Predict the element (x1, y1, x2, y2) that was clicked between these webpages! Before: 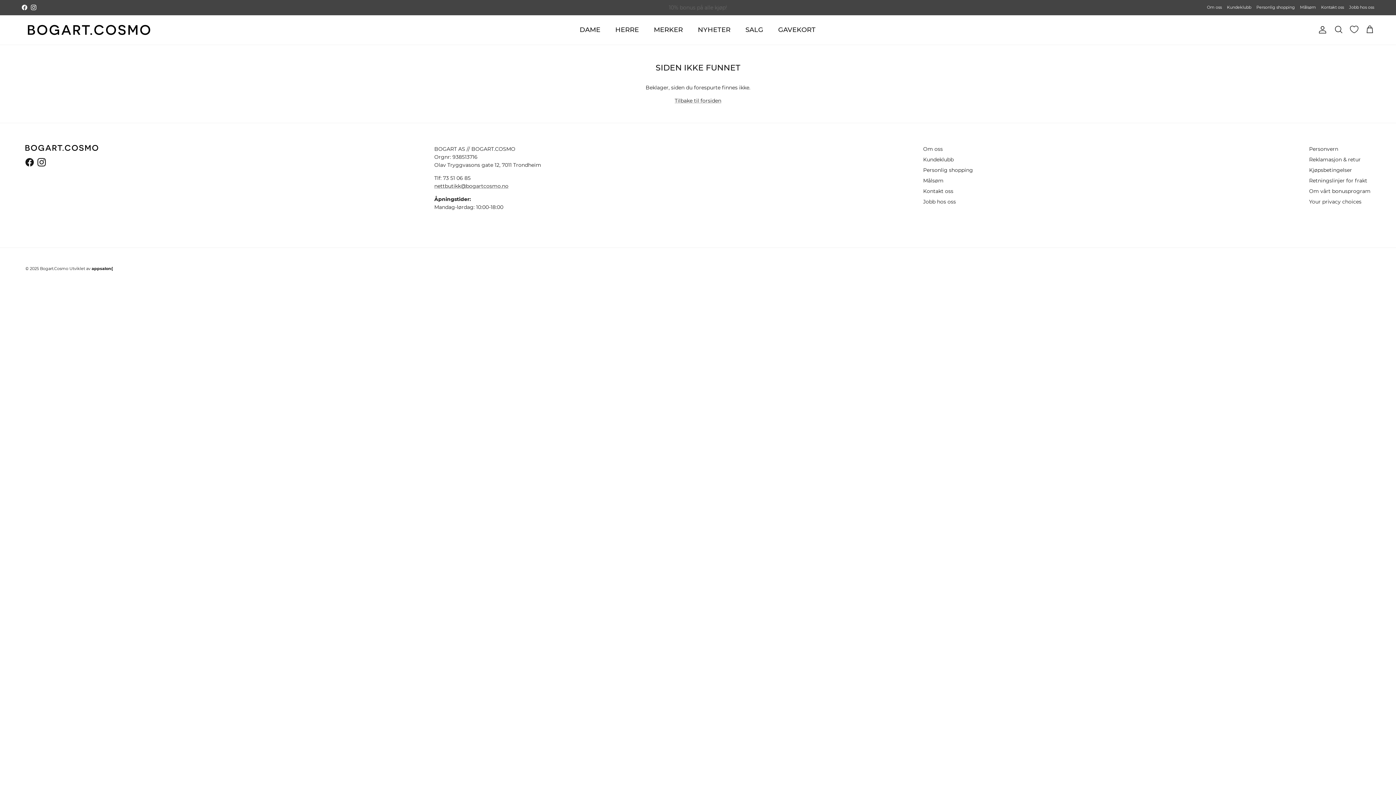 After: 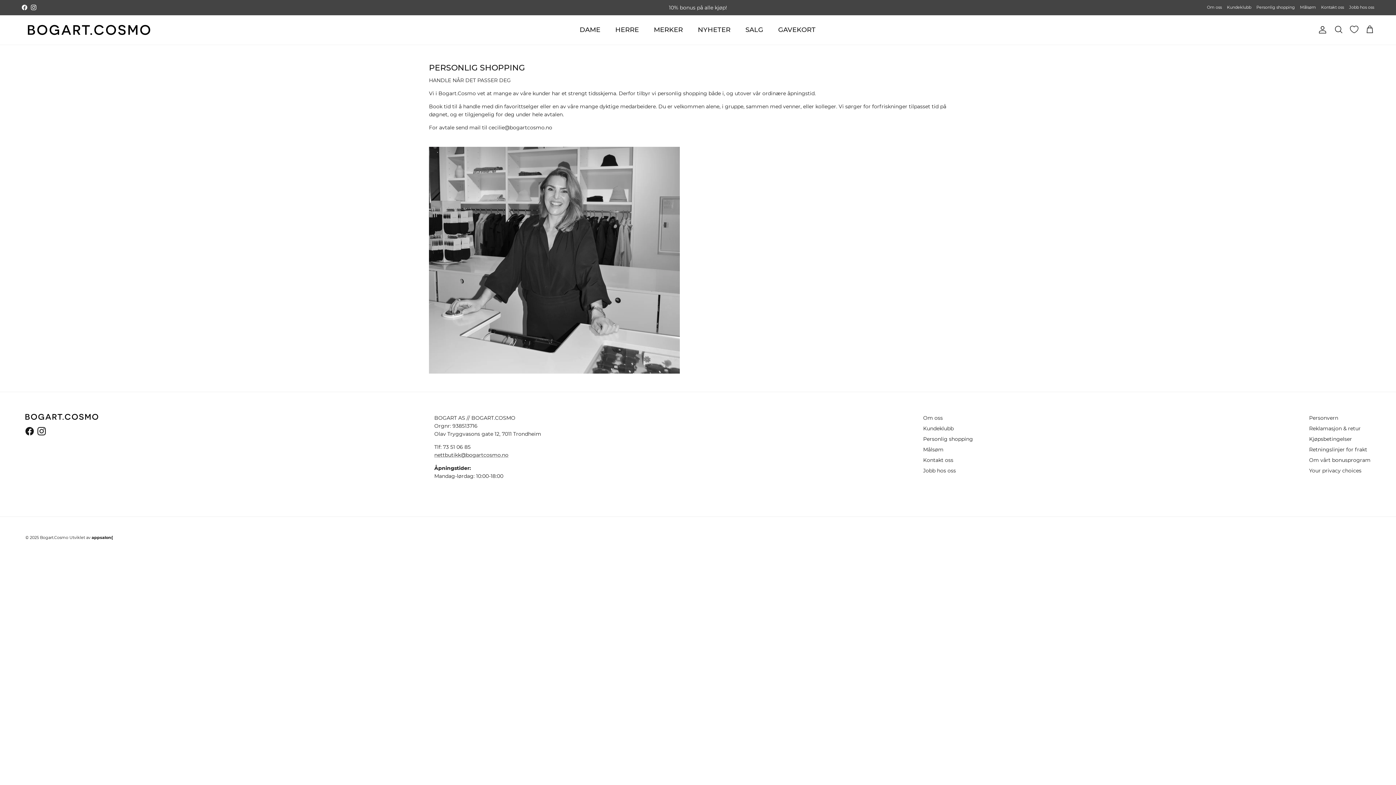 Action: bbox: (923, 166, 973, 173) label: Personlig shopping